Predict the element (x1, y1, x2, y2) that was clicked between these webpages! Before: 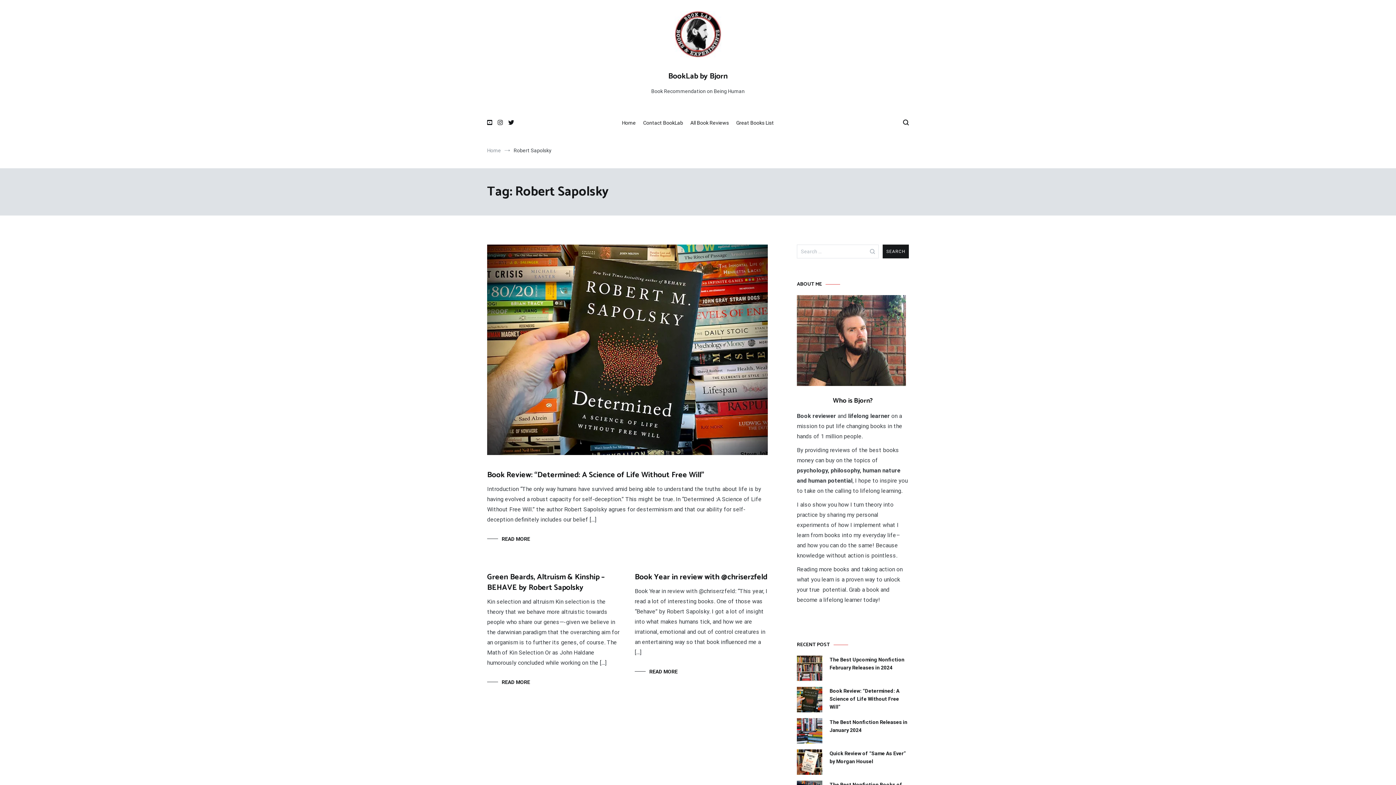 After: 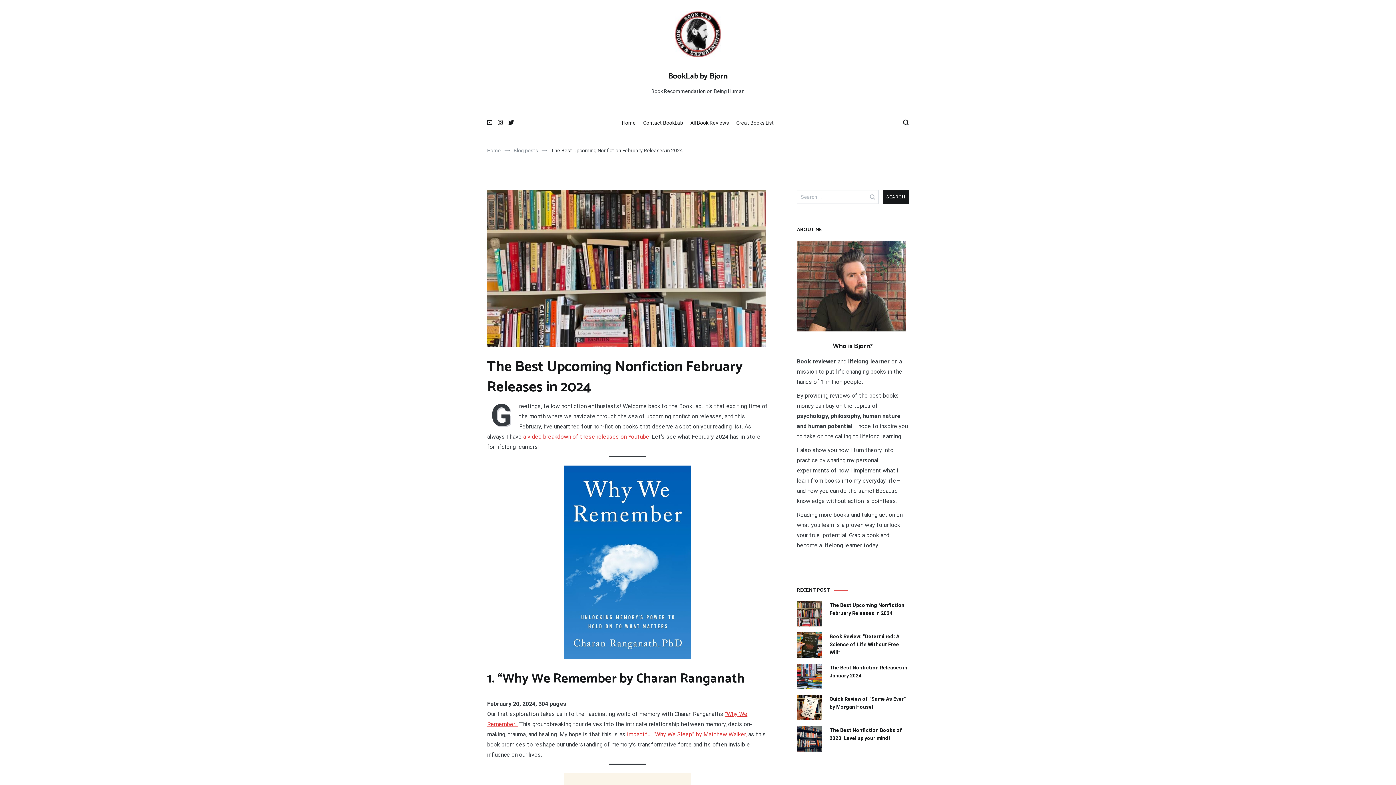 Action: bbox: (797, 656, 829, 683)